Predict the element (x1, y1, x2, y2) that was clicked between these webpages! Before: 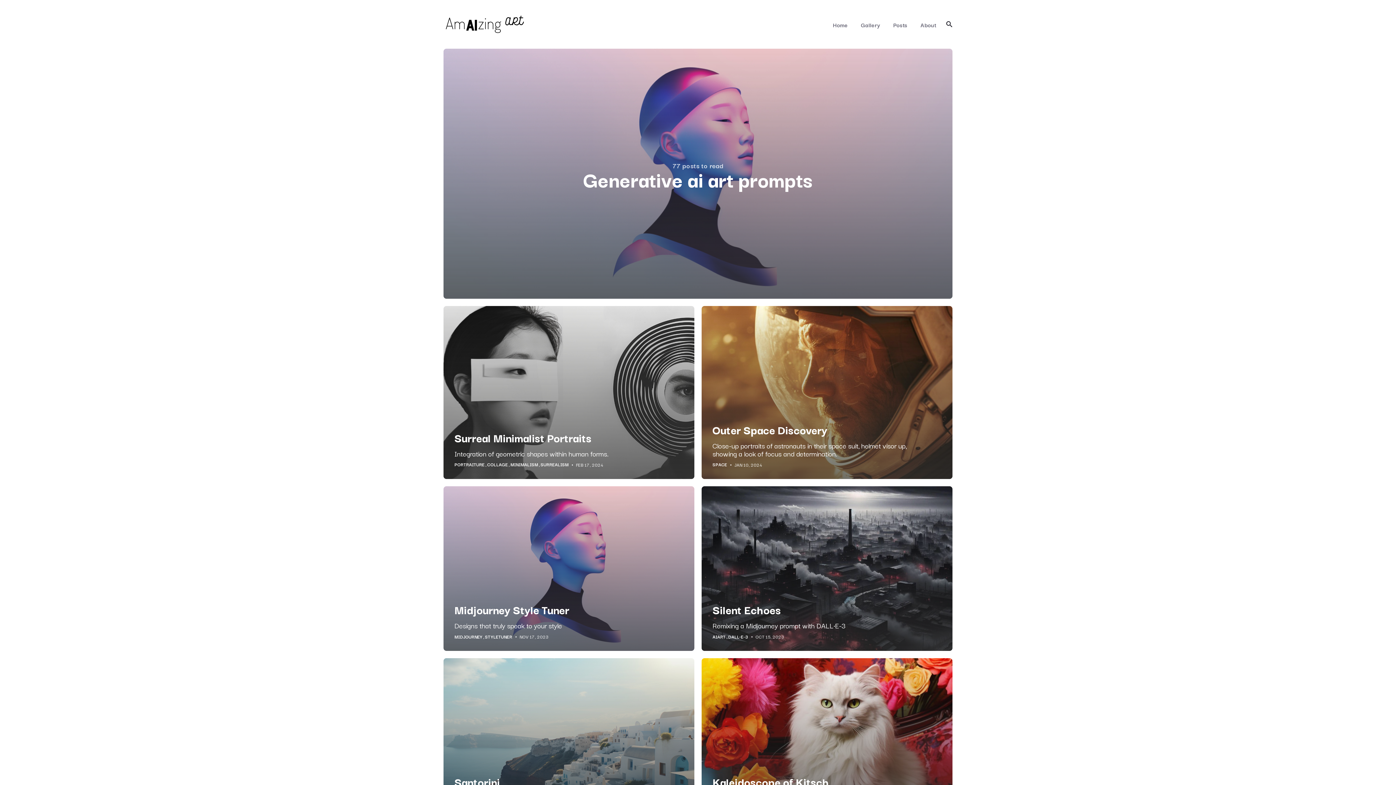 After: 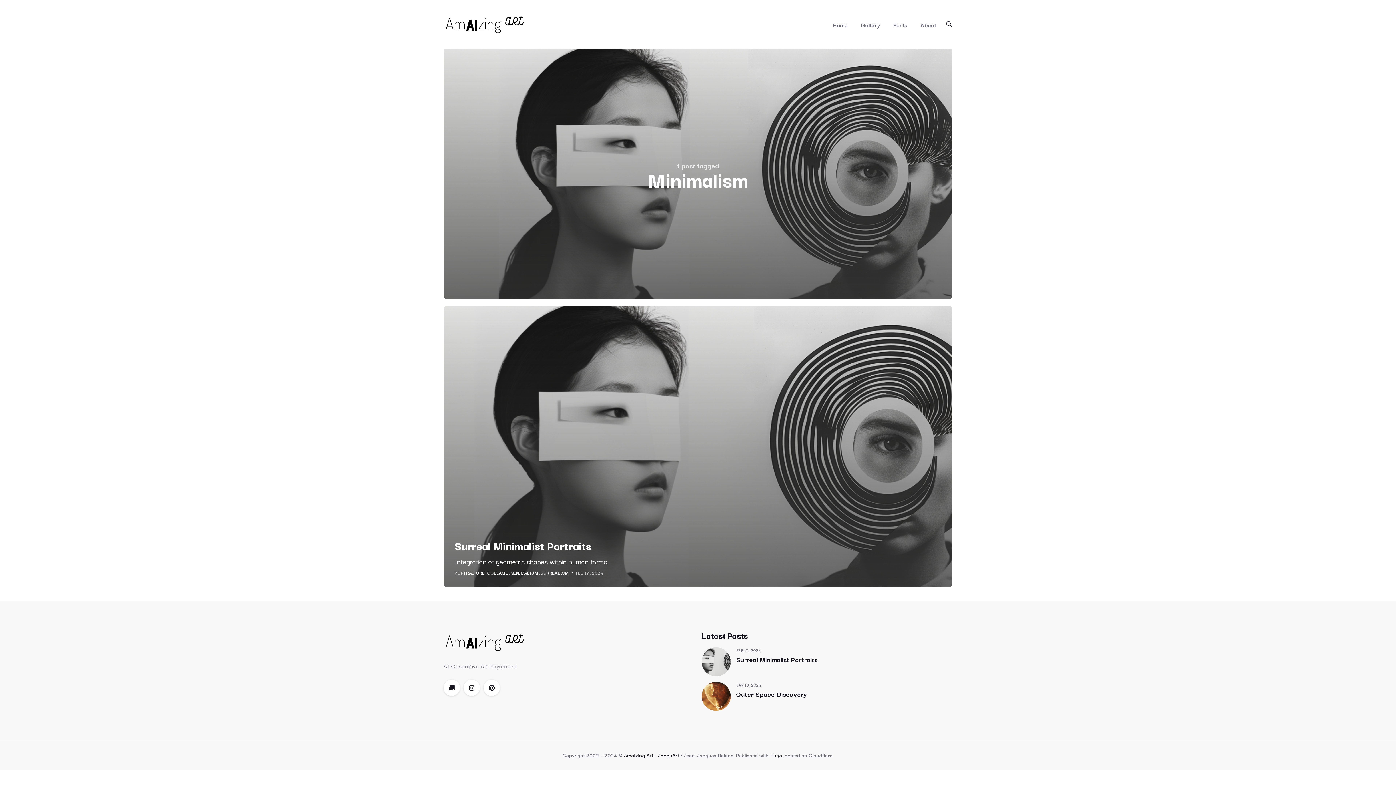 Action: label: MINIMALISM bbox: (510, 462, 540, 467)